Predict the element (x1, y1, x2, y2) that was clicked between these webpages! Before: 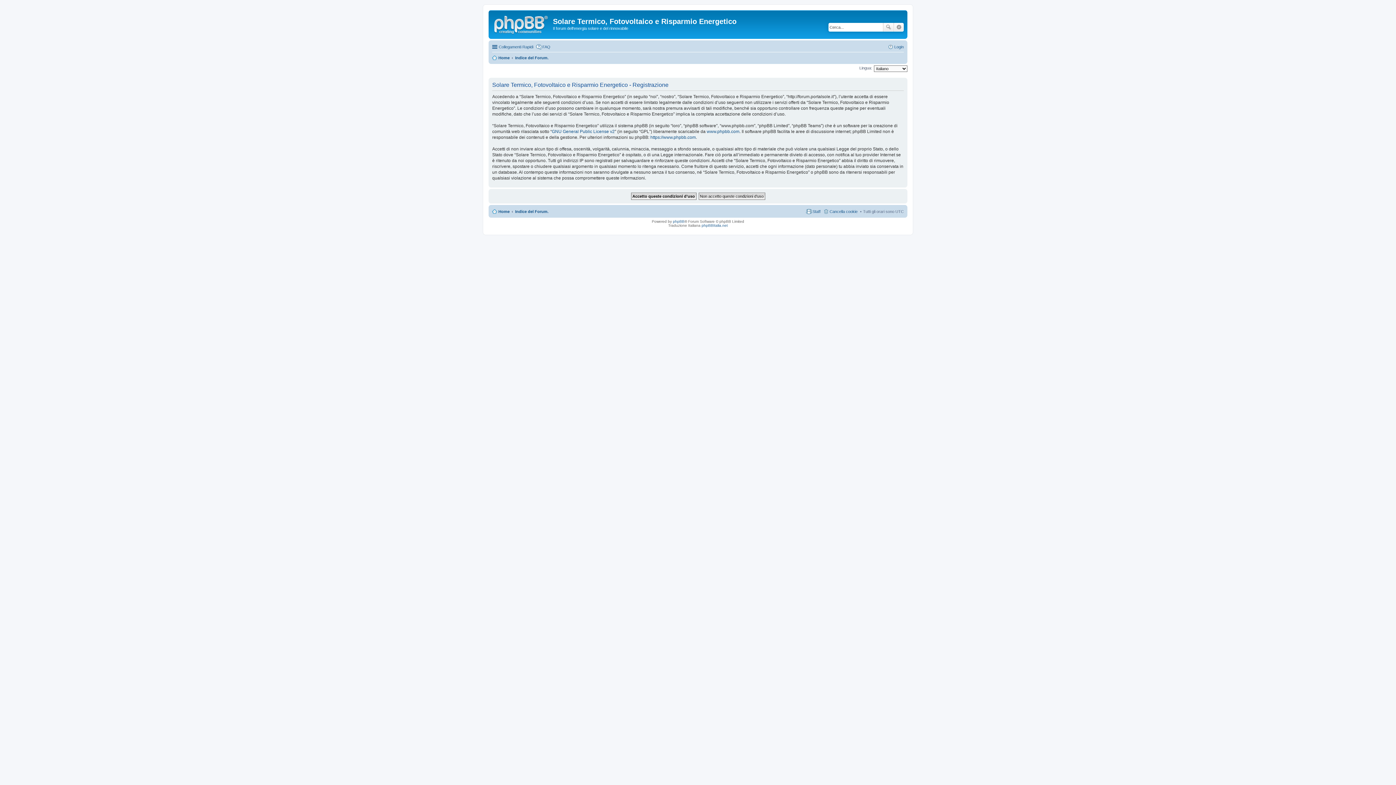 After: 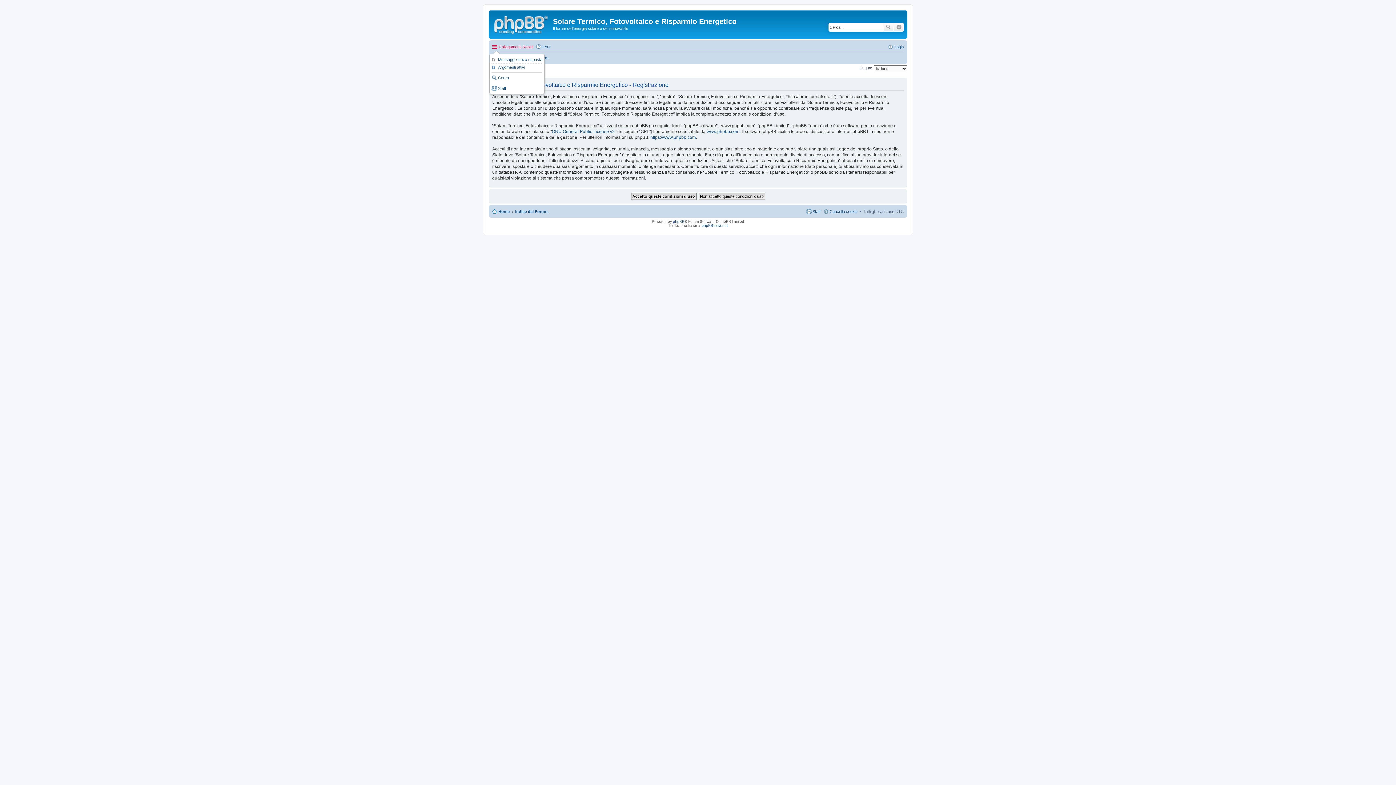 Action: bbox: (492, 42, 533, 51) label: Collegamenti Rapidi